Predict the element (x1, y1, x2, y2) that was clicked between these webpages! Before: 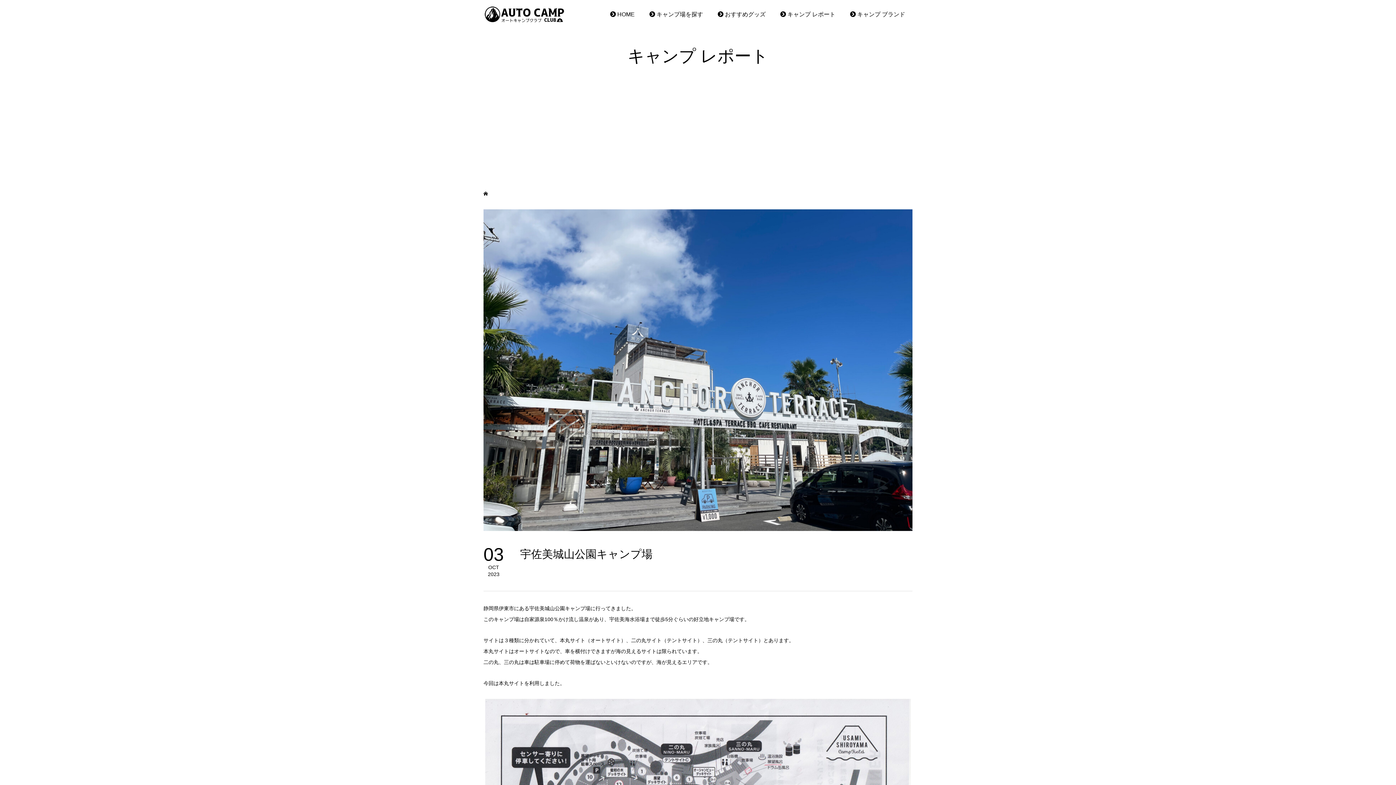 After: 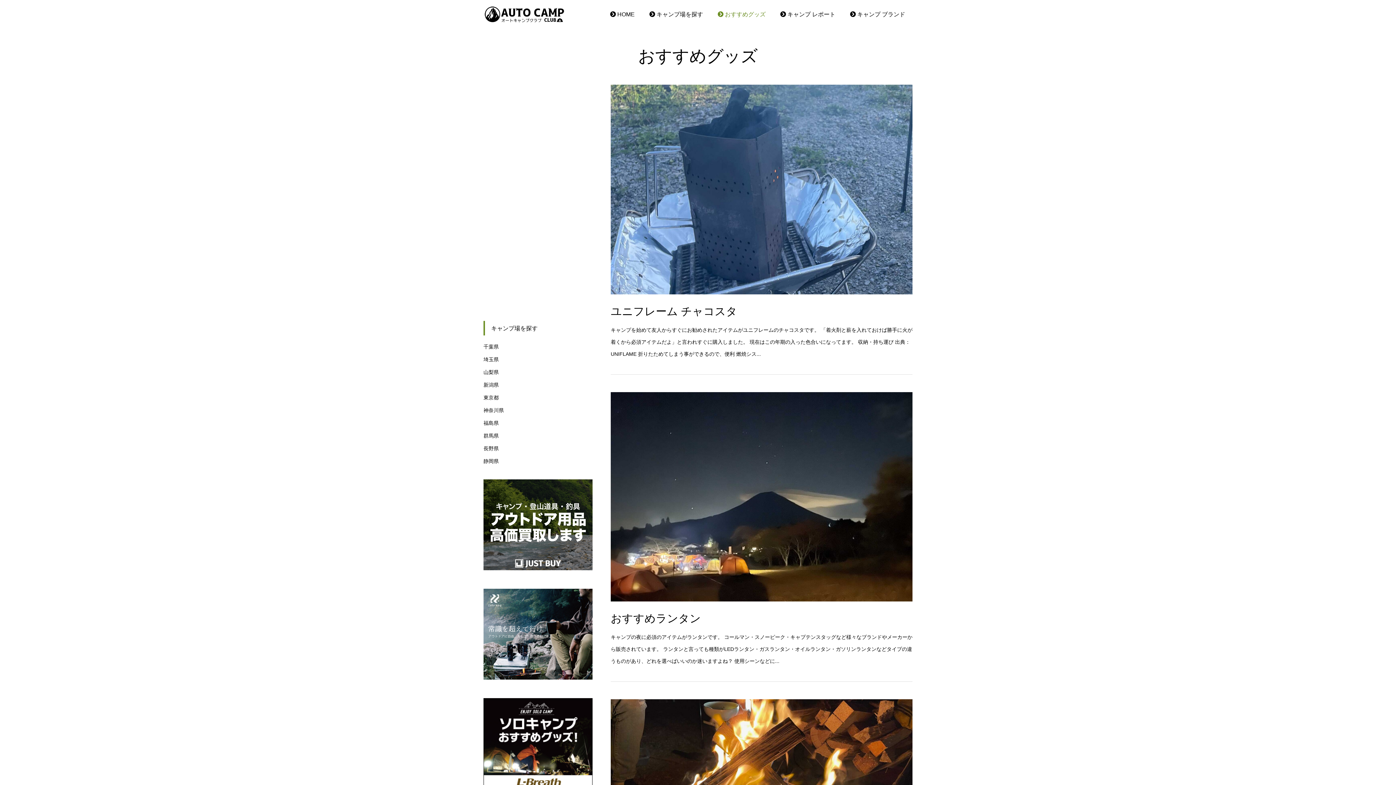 Action: label:  おすすめグッズ bbox: (710, 0, 773, 29)